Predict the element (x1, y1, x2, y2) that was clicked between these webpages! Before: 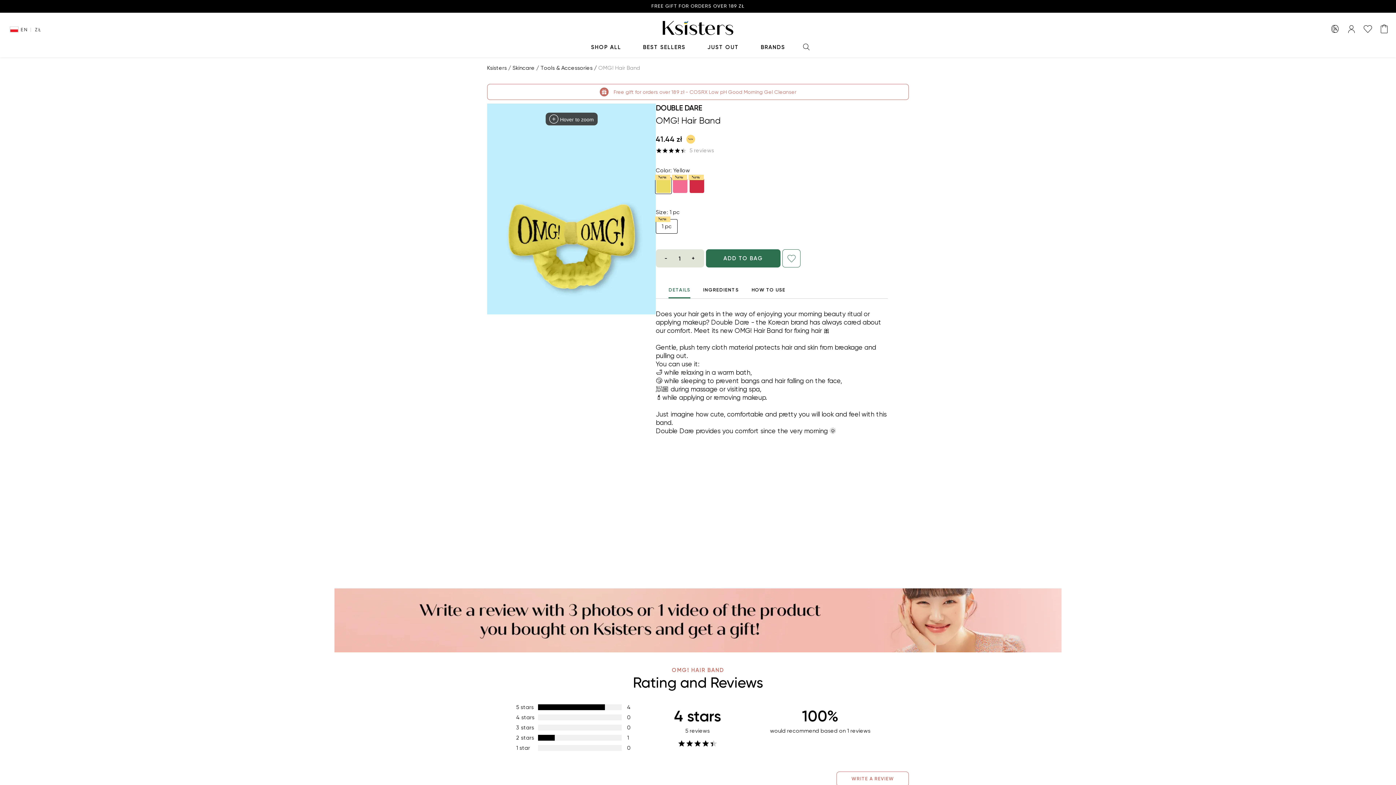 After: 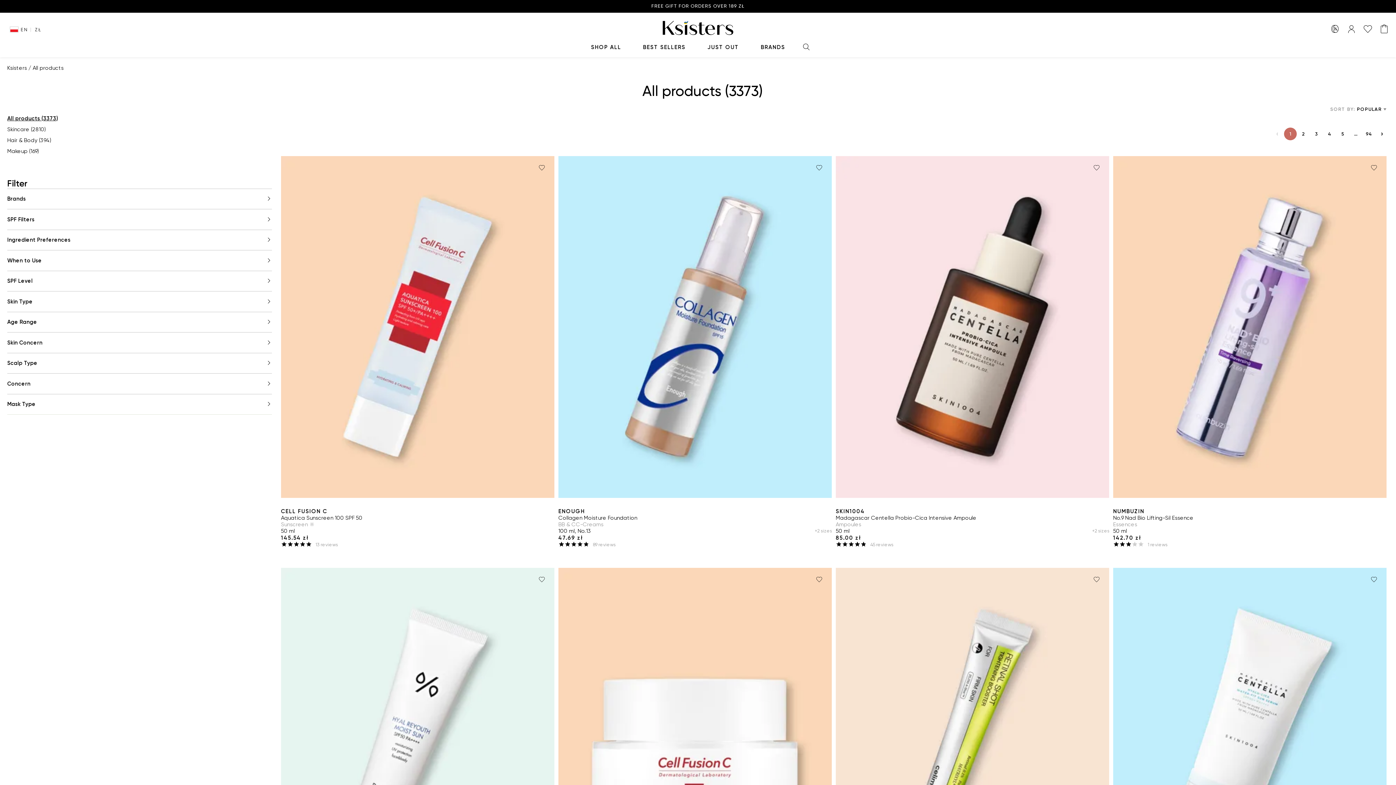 Action: bbox: (580, 38, 632, 57) label: SHOP ALL